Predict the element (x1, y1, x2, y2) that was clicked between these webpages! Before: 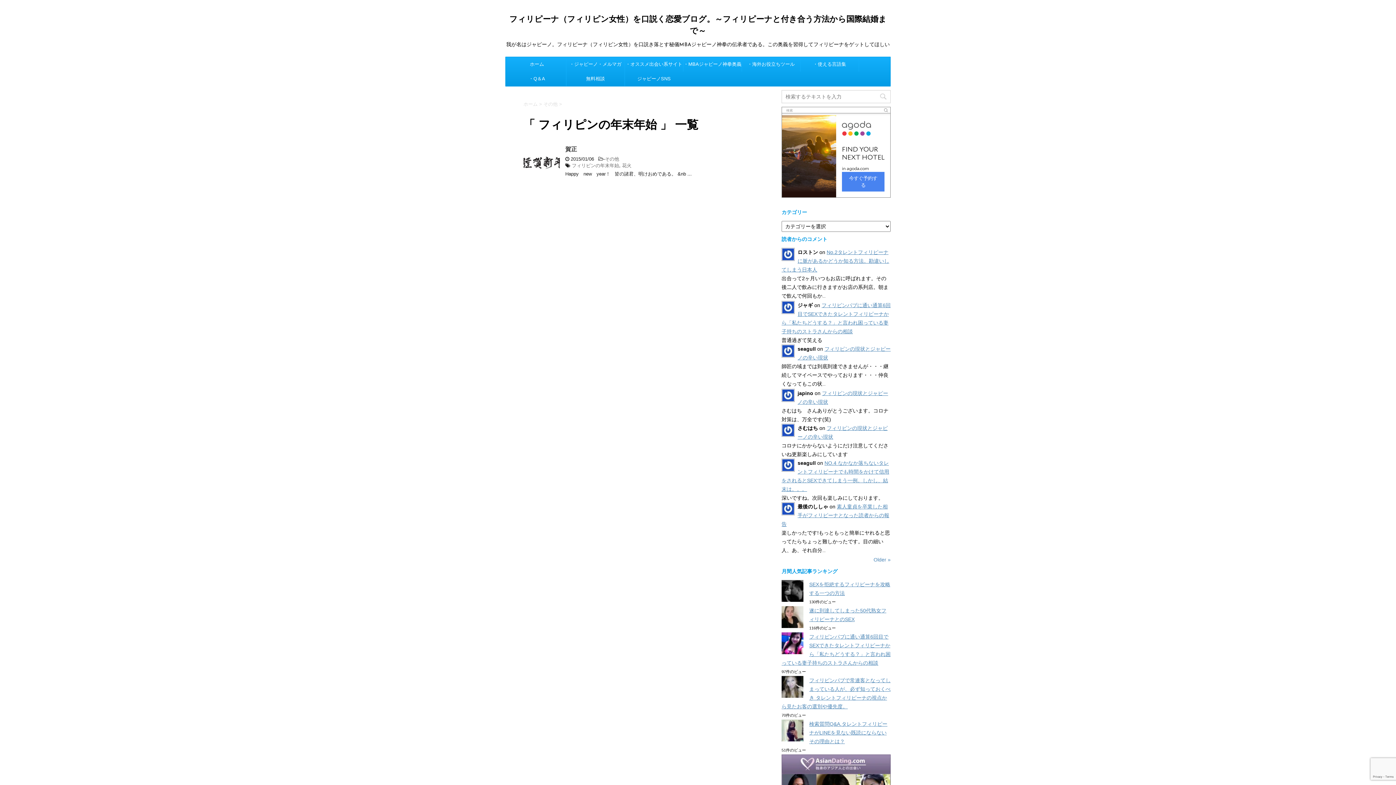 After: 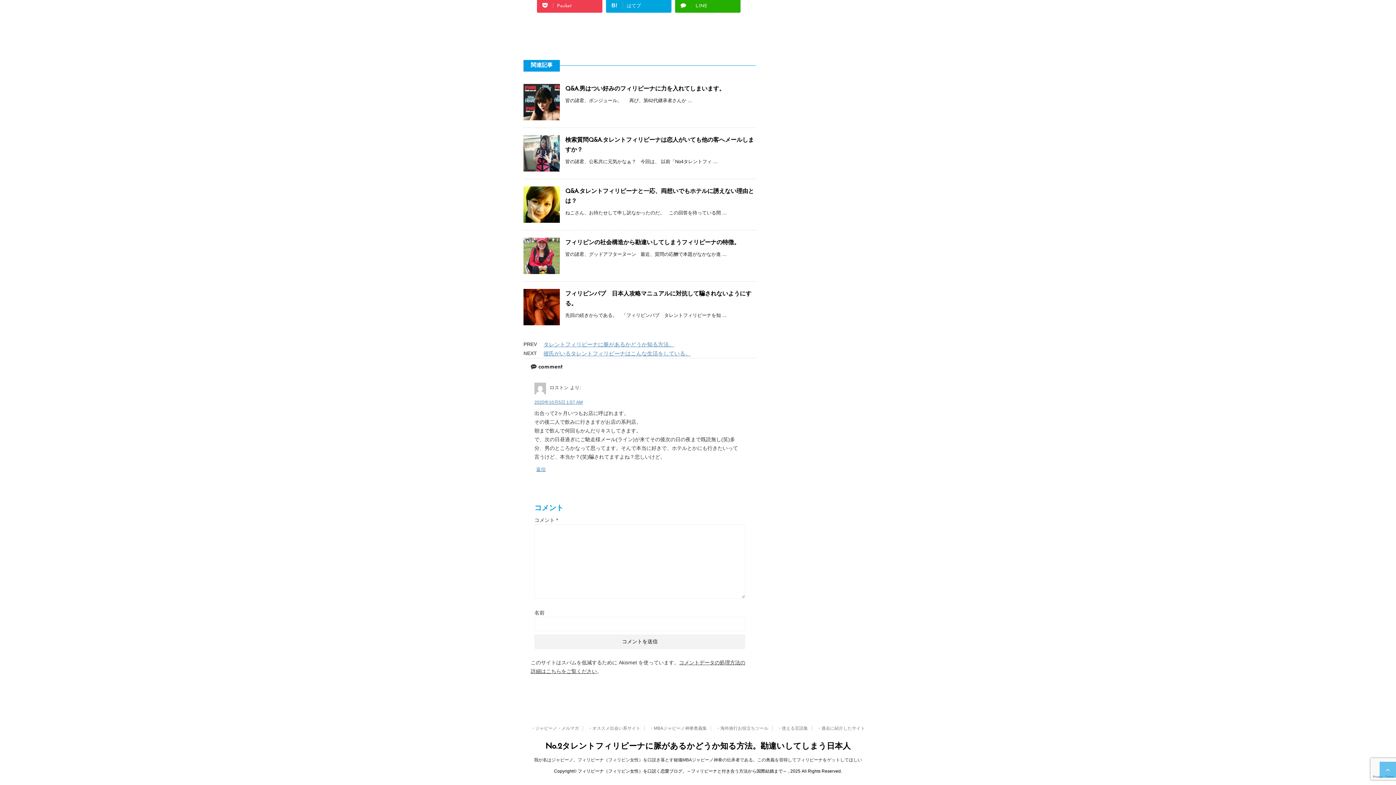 Action: bbox: (781, 249, 889, 272) label: No.2タレントフィリピーナに脈があるかどうか知る方法。勘違いしてしまう日本人